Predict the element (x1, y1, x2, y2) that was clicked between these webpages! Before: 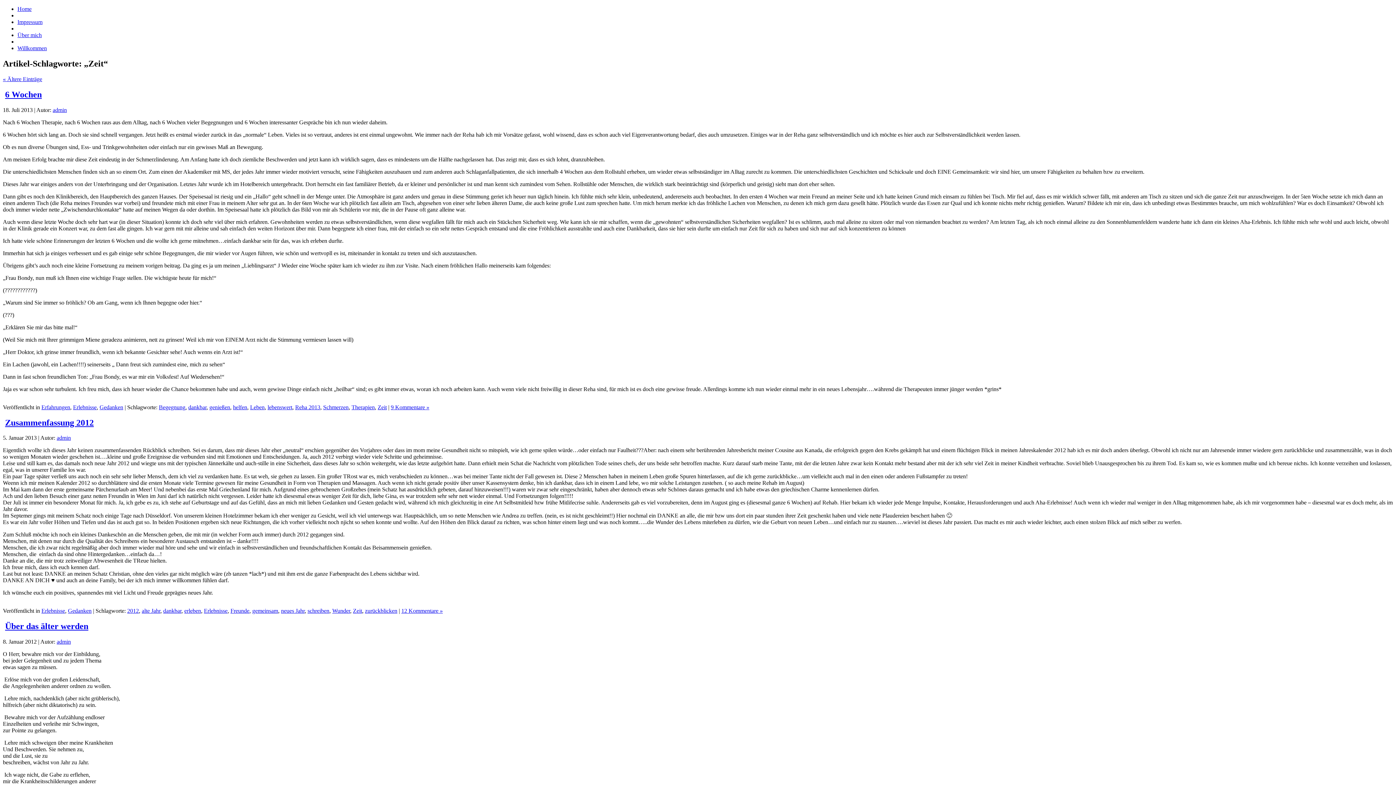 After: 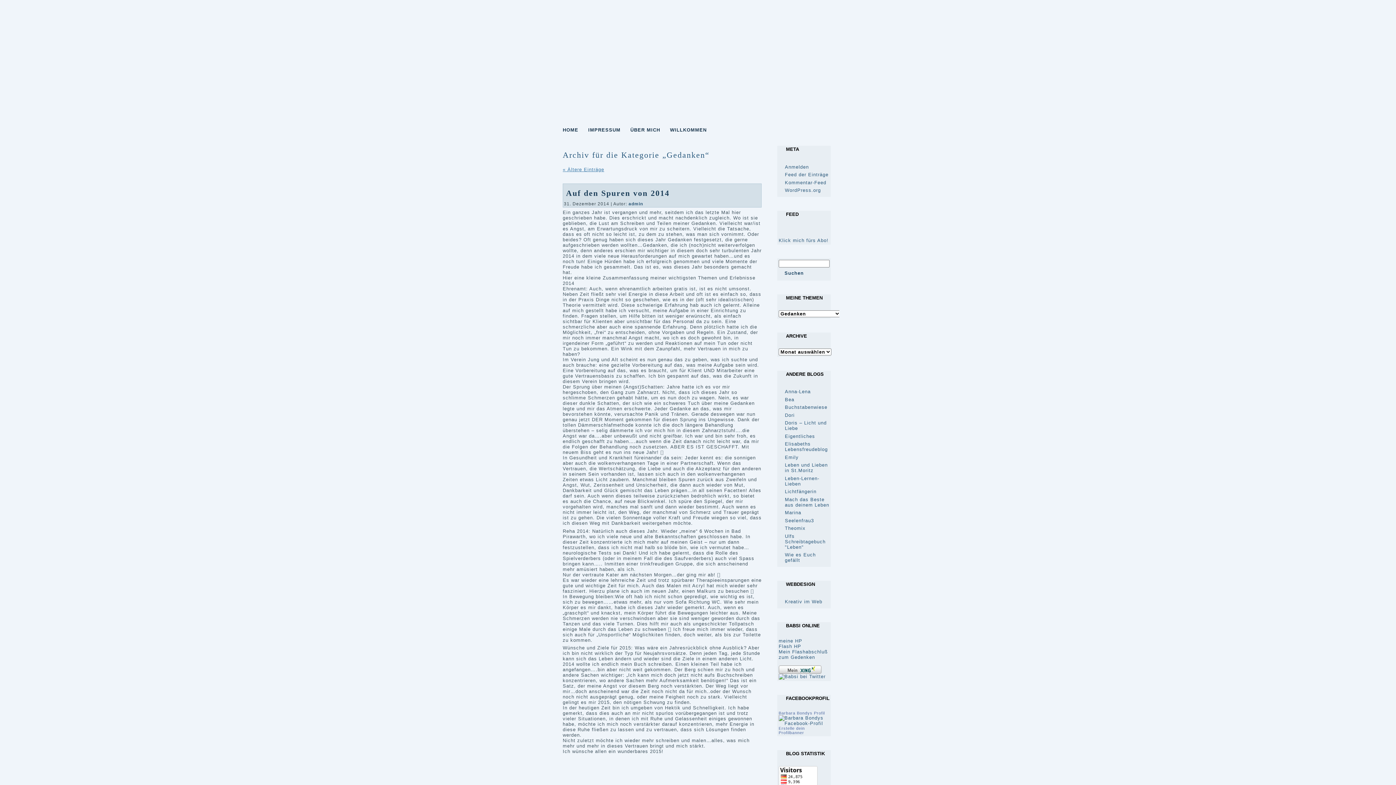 Action: bbox: (99, 404, 123, 410) label: Gedanken